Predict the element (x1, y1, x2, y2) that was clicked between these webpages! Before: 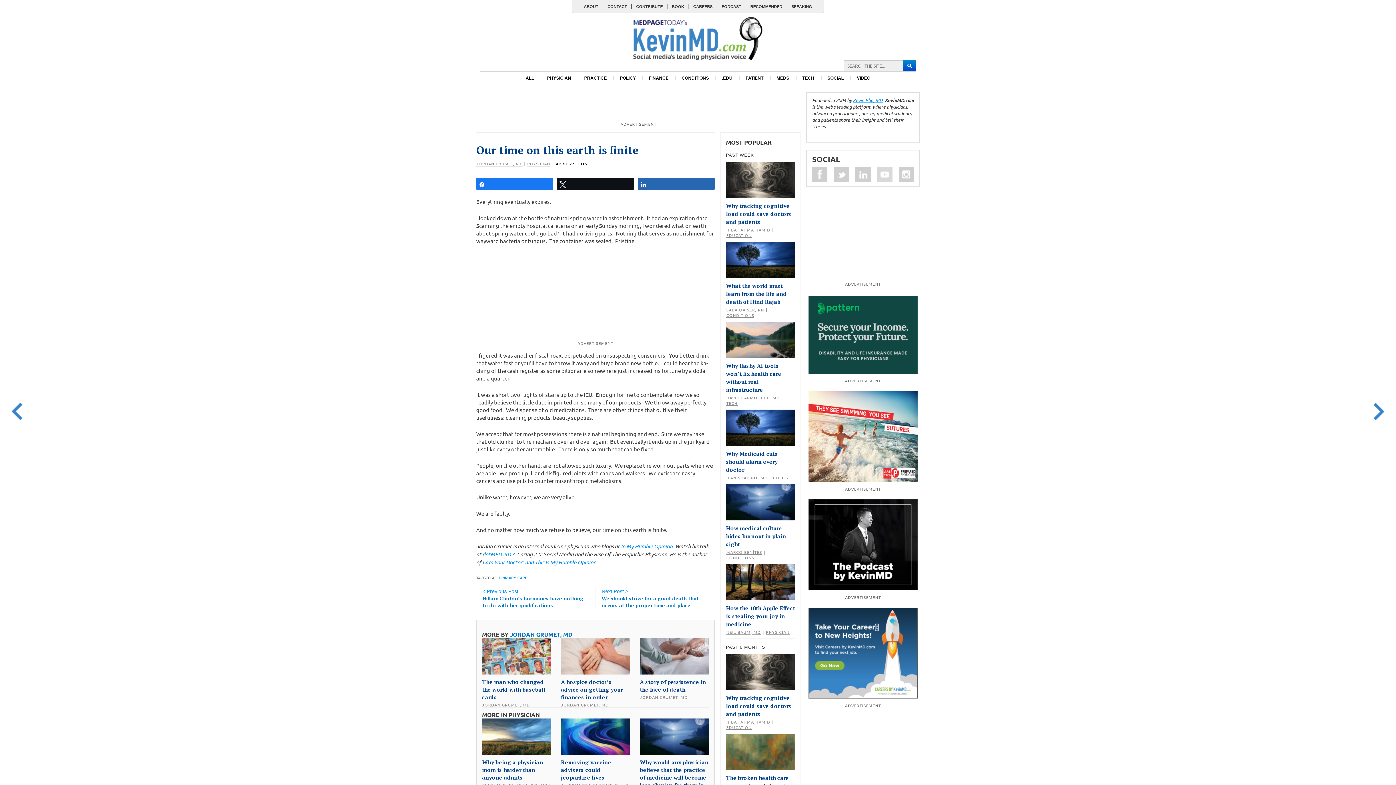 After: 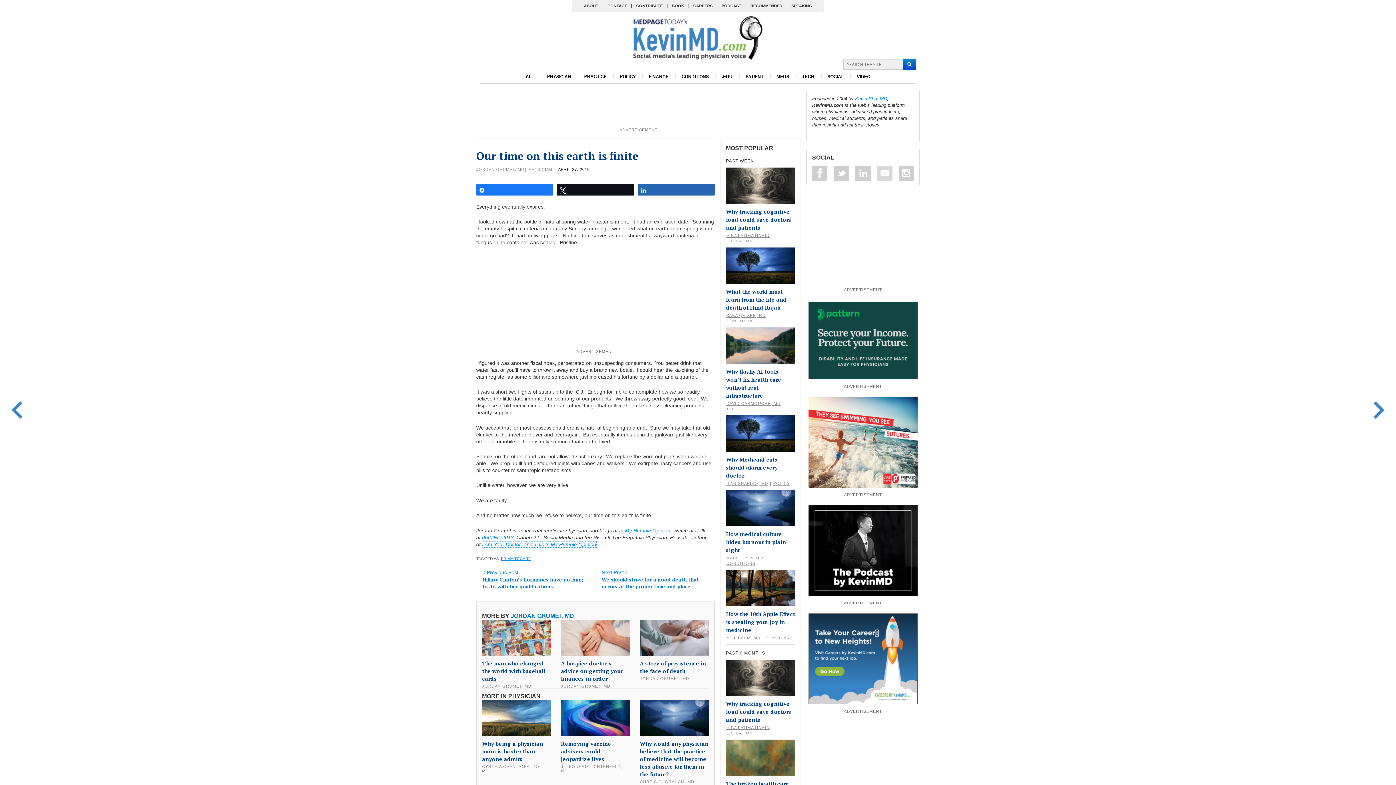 Action: label: I Am Your Doctor: and This Is My Humble Opinion bbox: (482, 558, 596, 566)